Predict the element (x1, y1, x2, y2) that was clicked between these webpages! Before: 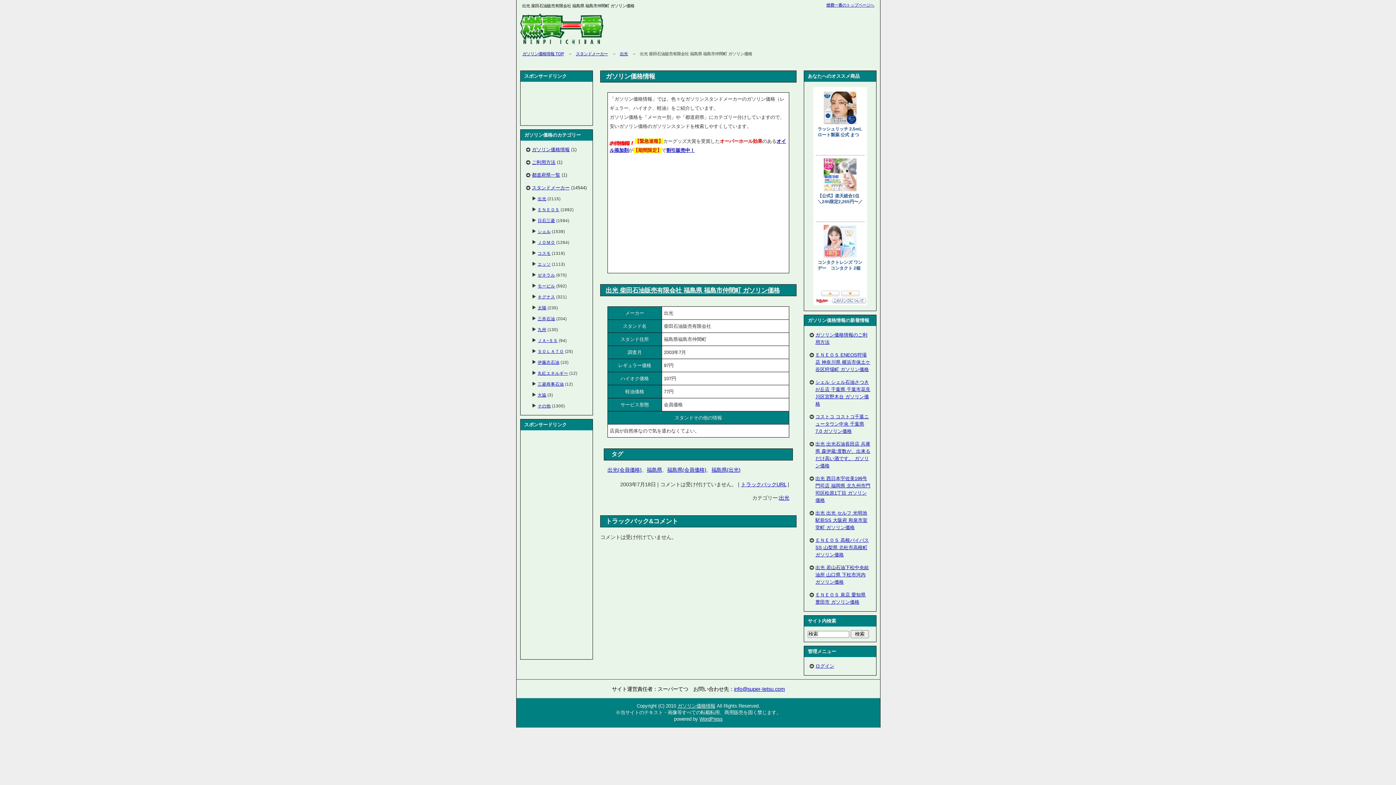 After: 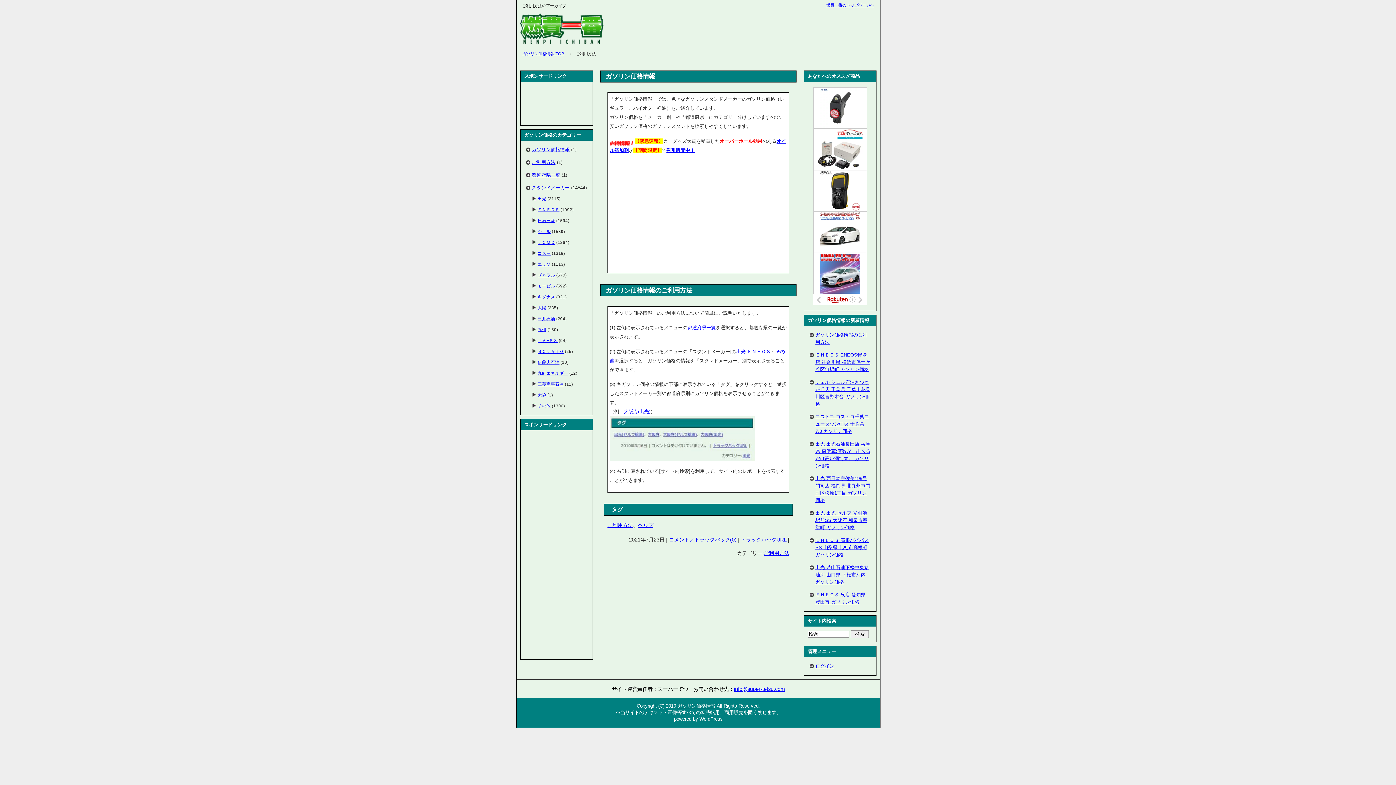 Action: label: ご利用方法 bbox: (532, 159, 555, 165)